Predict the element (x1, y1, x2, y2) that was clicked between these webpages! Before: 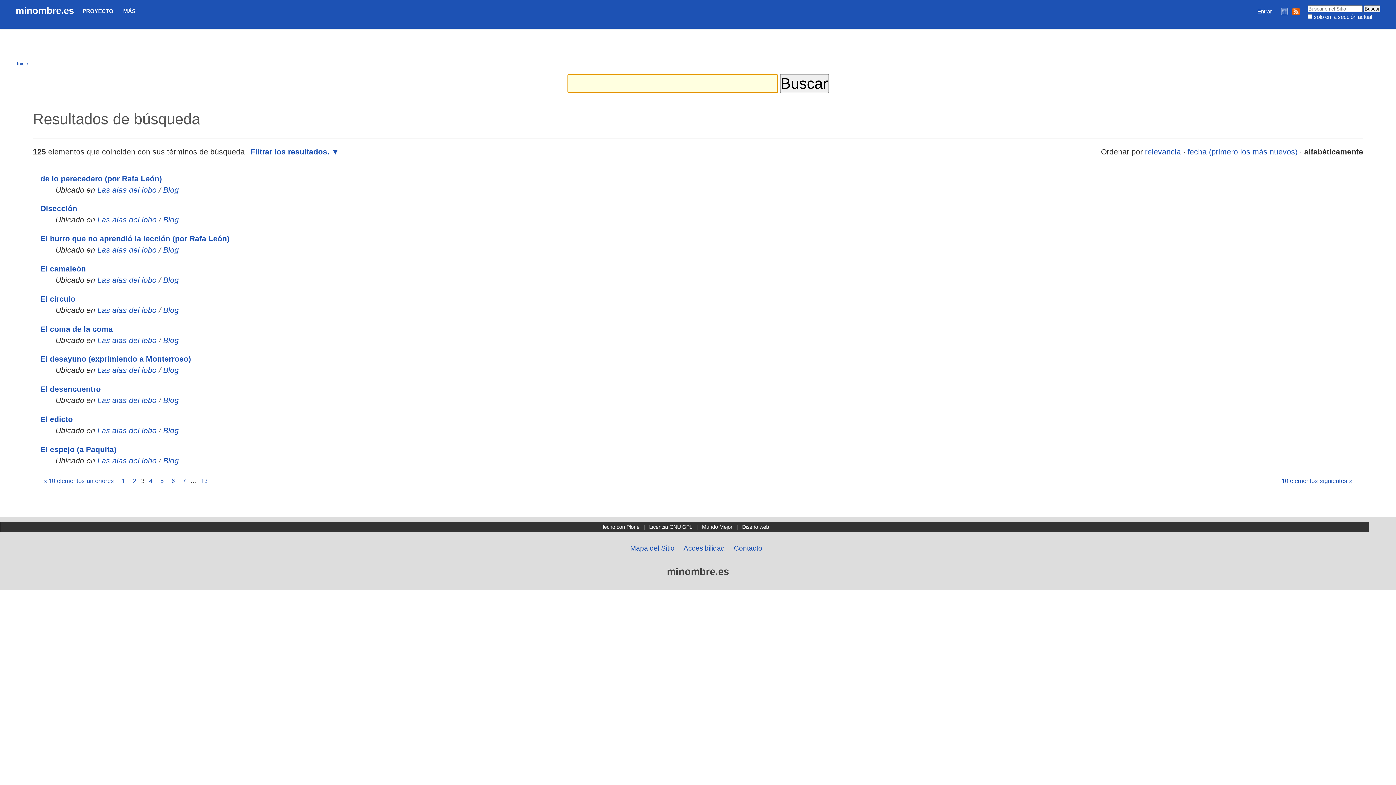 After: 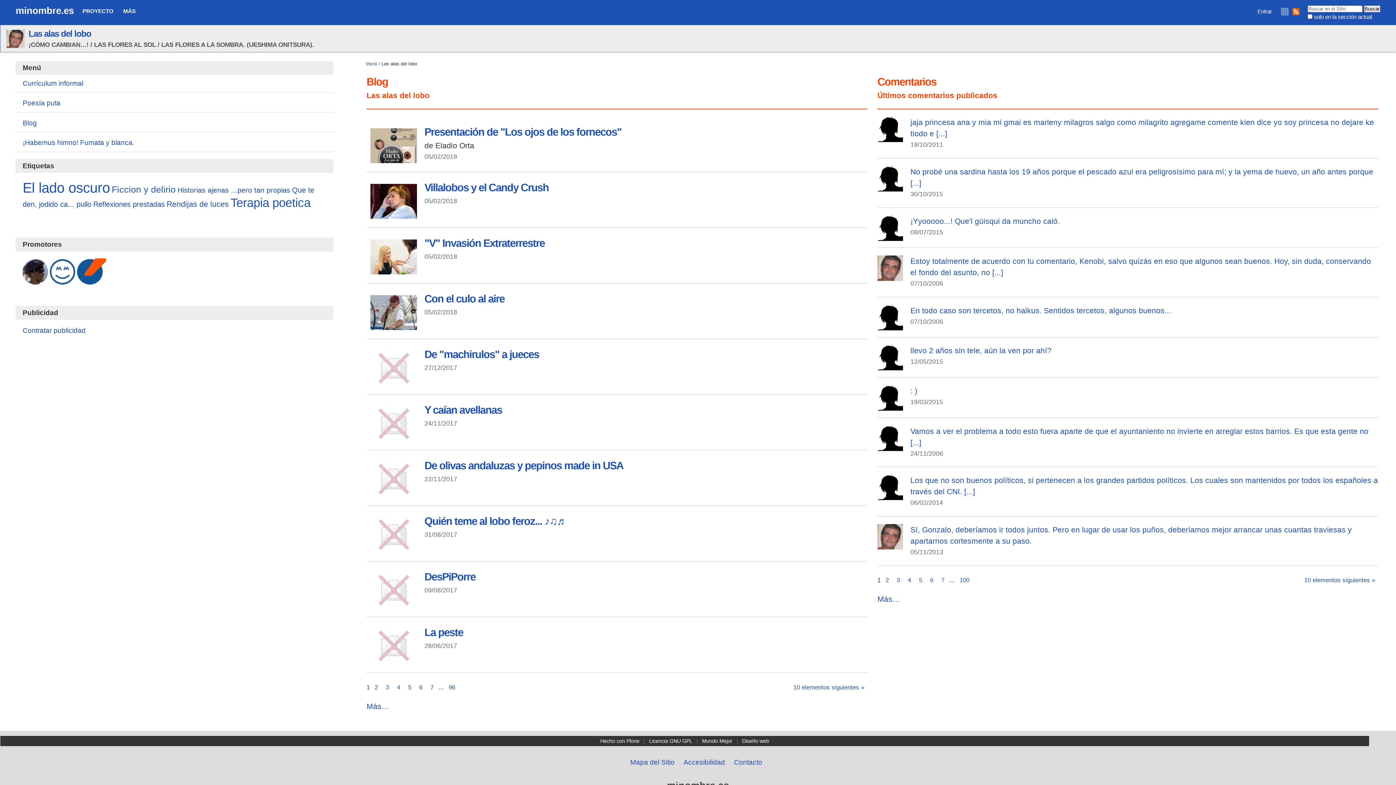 Action: label: Las alas del lobo bbox: (97, 245, 156, 254)